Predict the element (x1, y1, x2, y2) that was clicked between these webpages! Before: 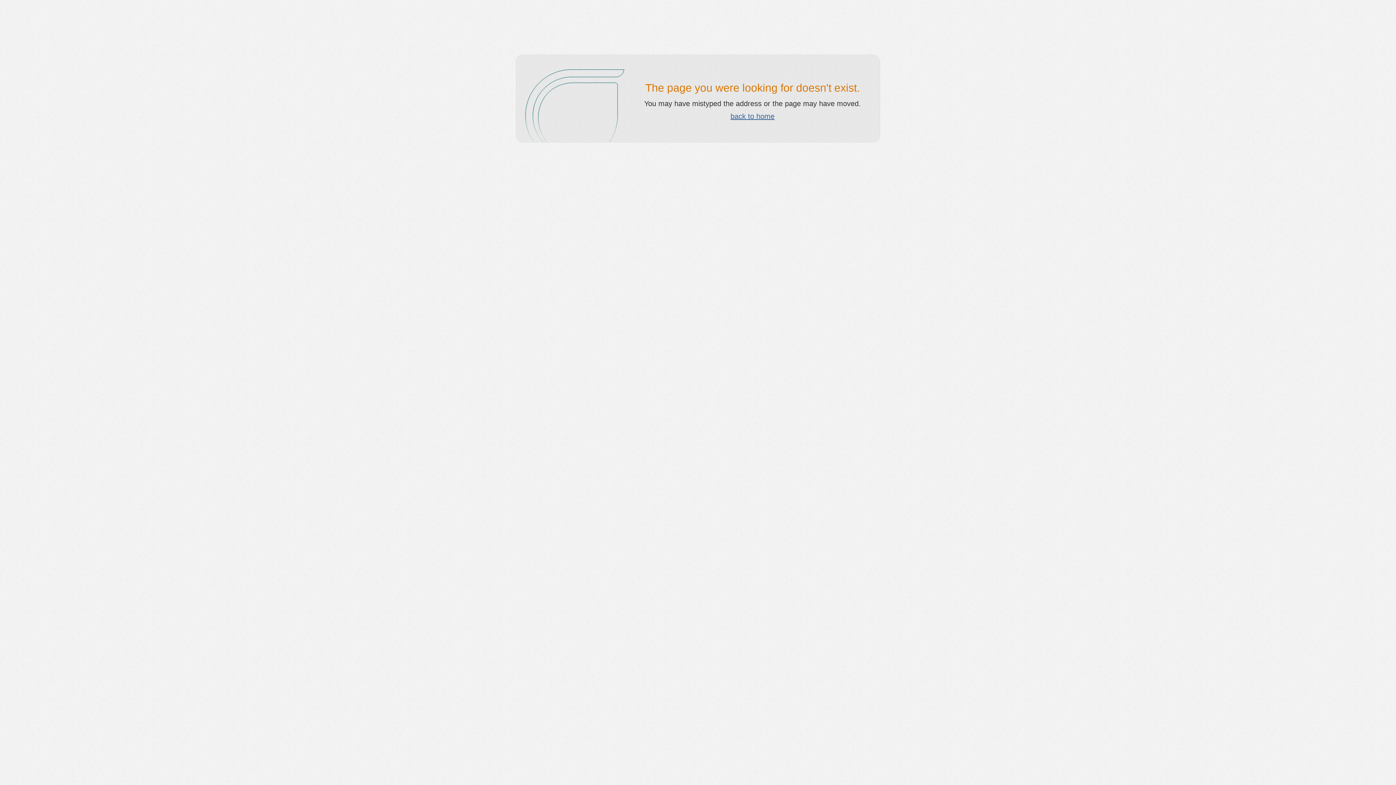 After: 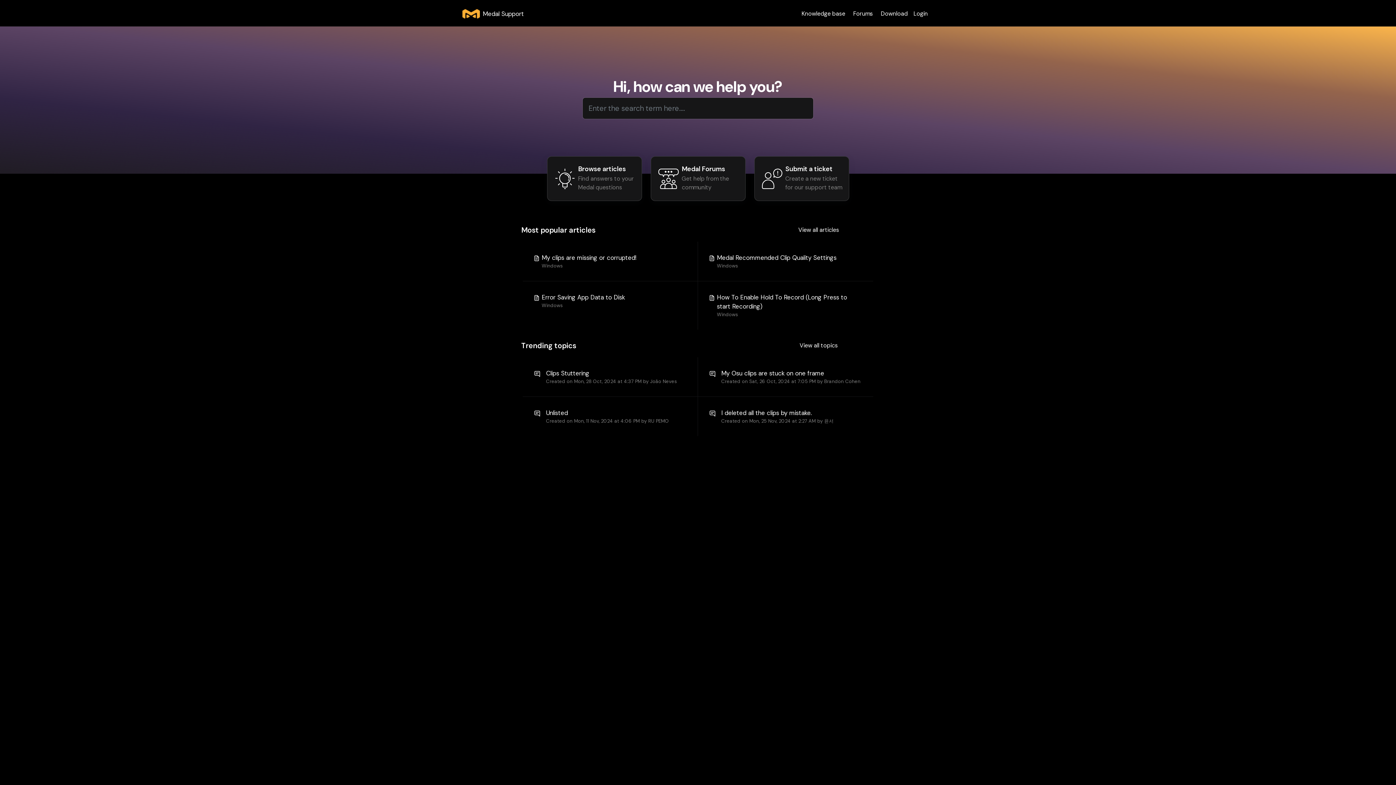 Action: label: back to home bbox: (730, 112, 774, 120)